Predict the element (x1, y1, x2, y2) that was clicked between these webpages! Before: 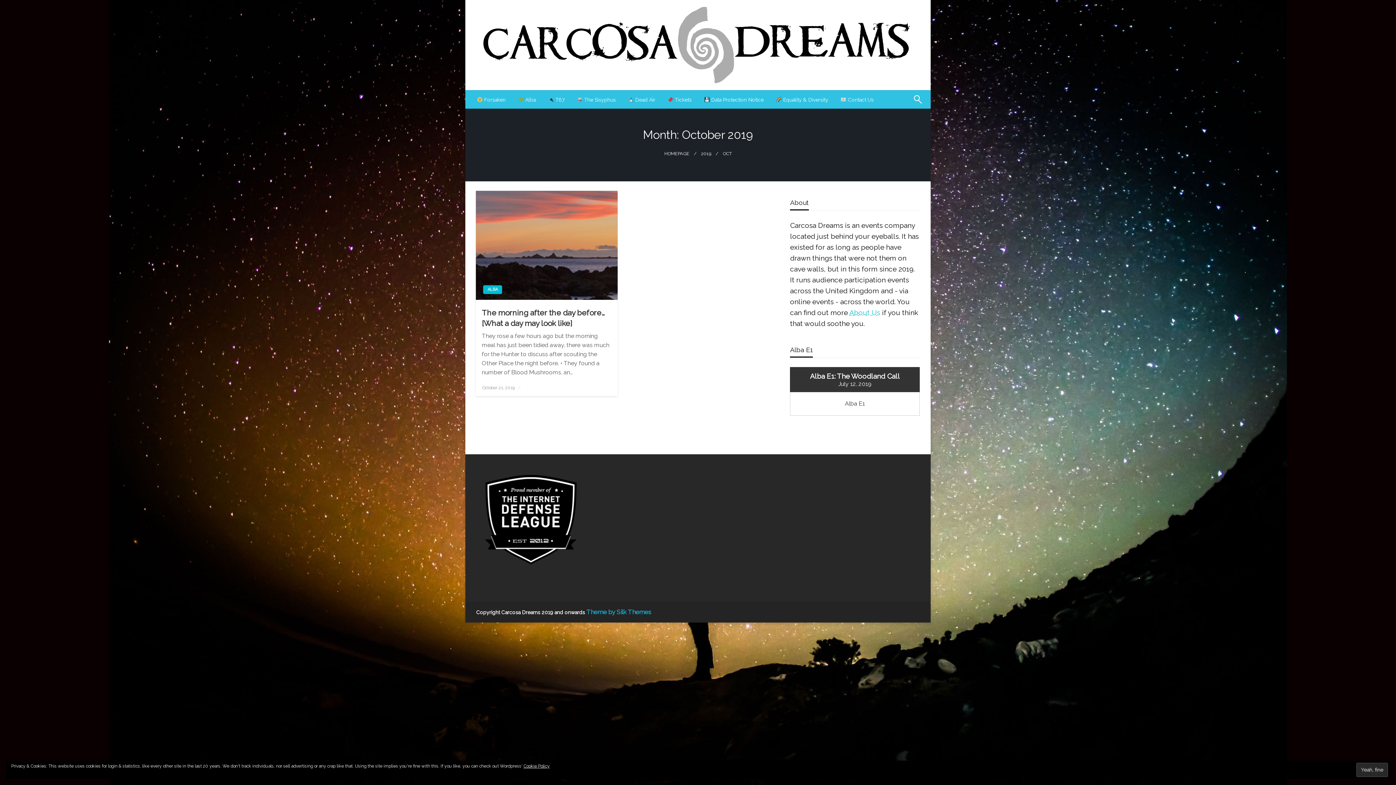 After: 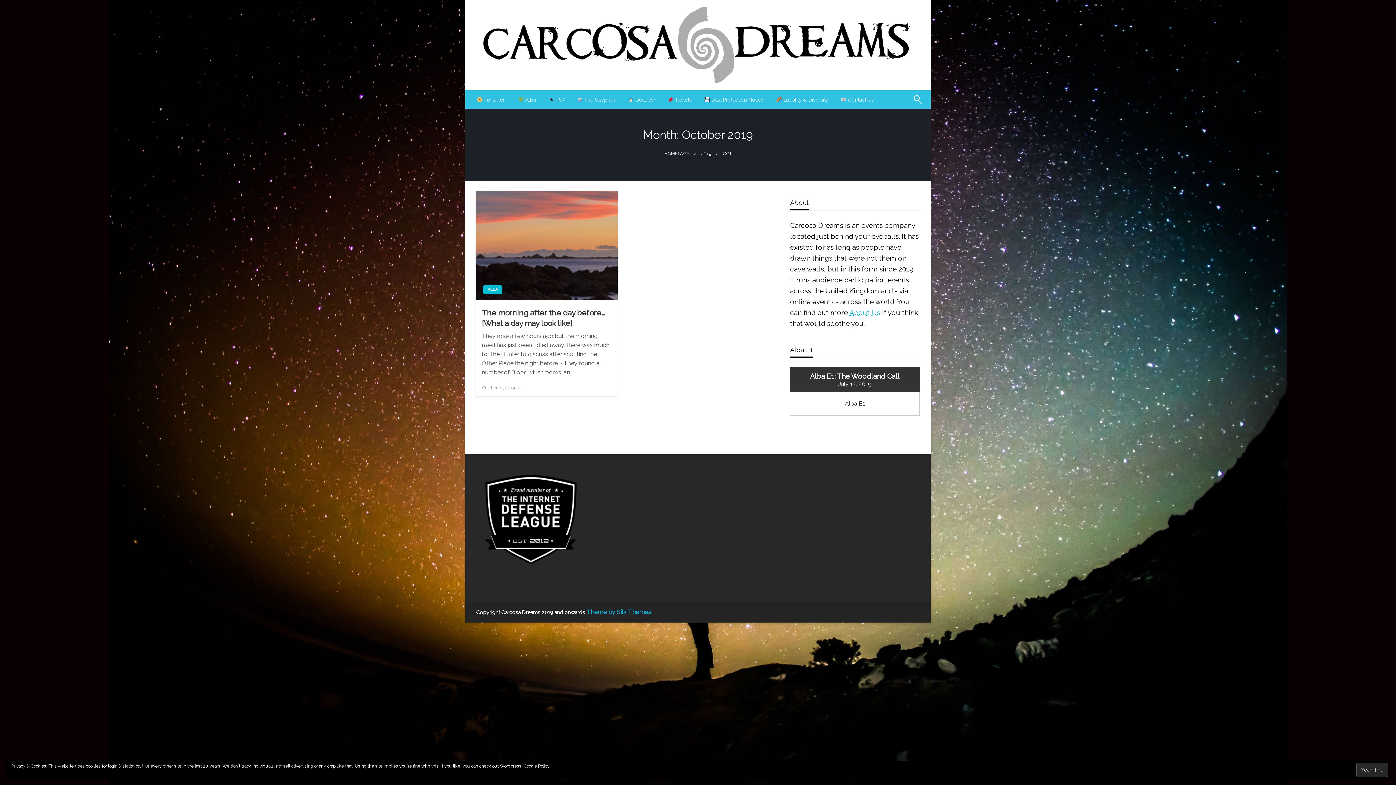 Action: bbox: (586, 608, 651, 616) label: Theme by Silk Themes